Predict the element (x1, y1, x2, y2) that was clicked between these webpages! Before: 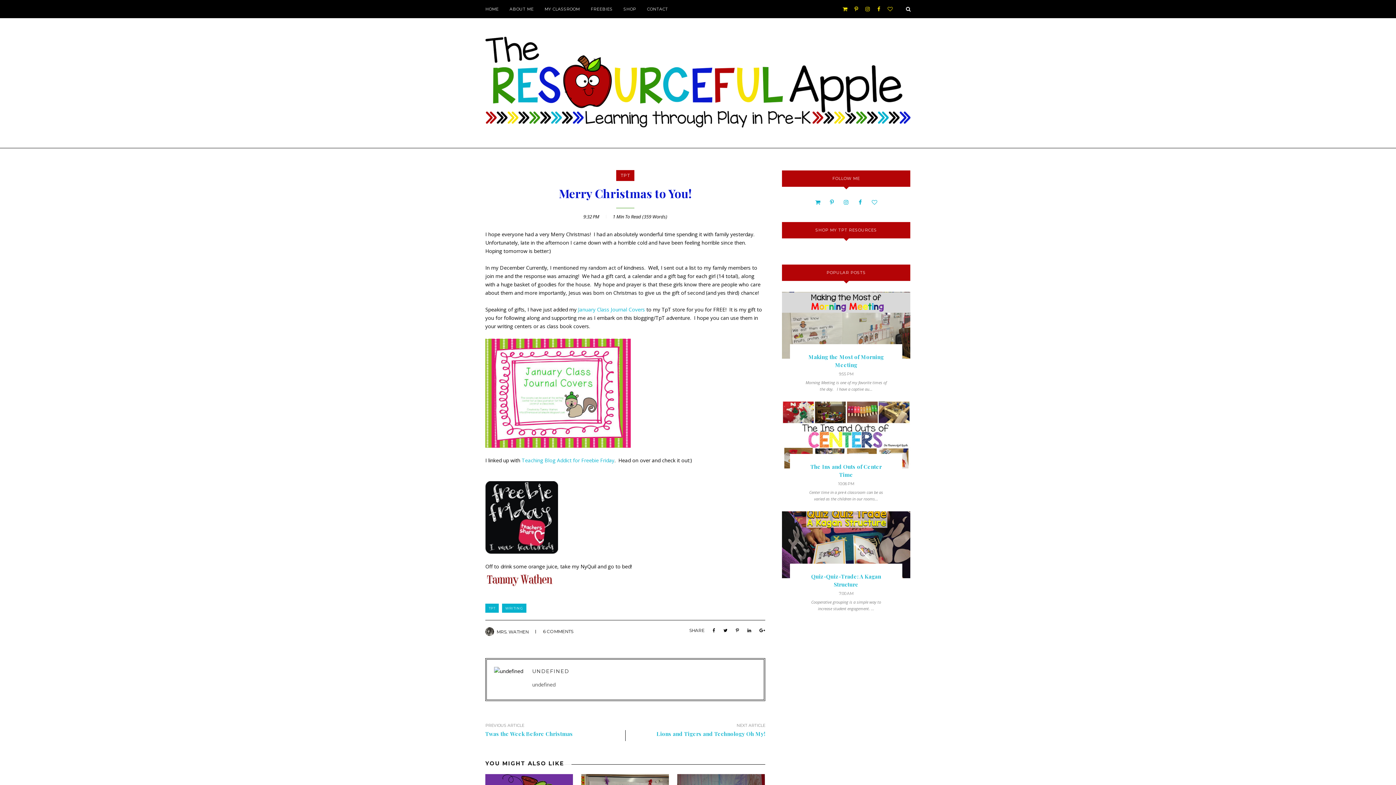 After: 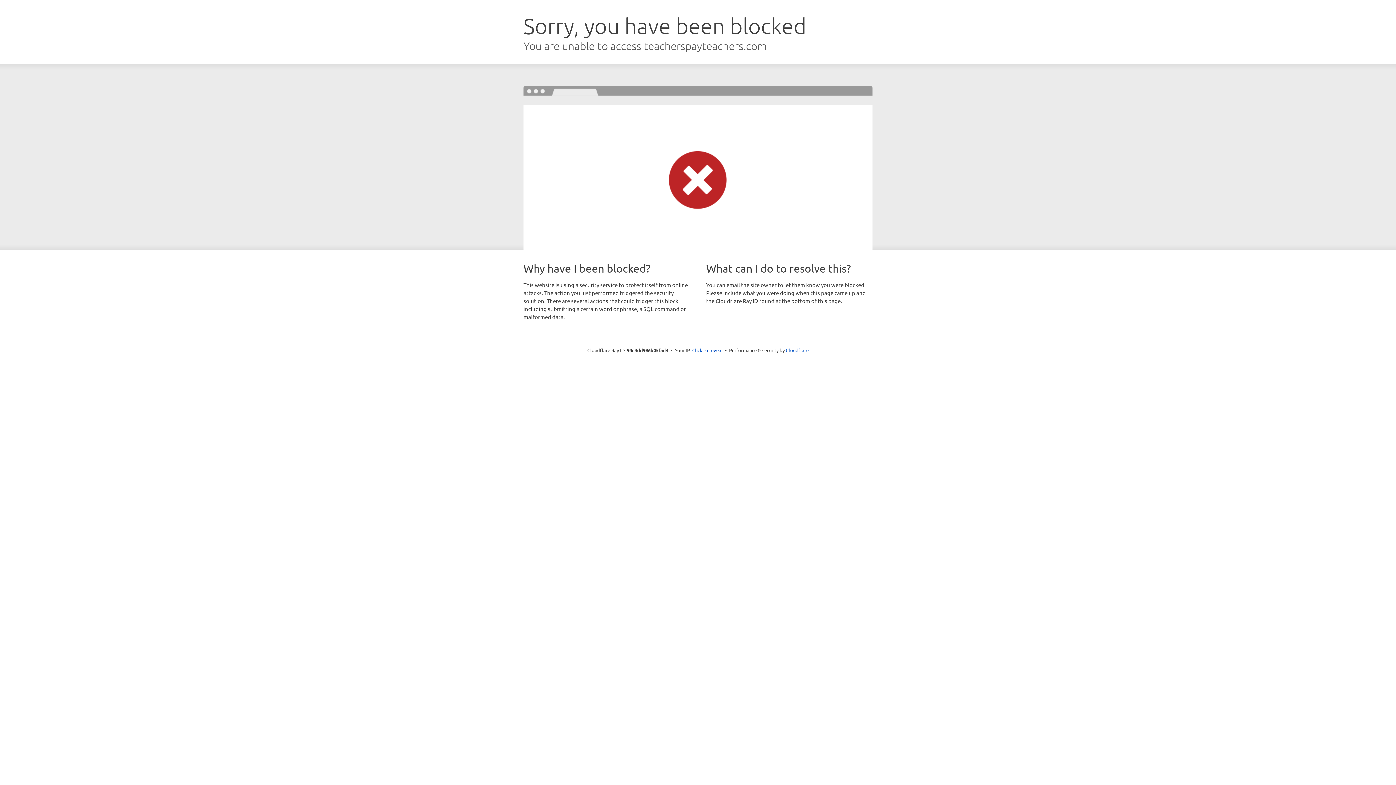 Action: bbox: (813, 197, 822, 206)